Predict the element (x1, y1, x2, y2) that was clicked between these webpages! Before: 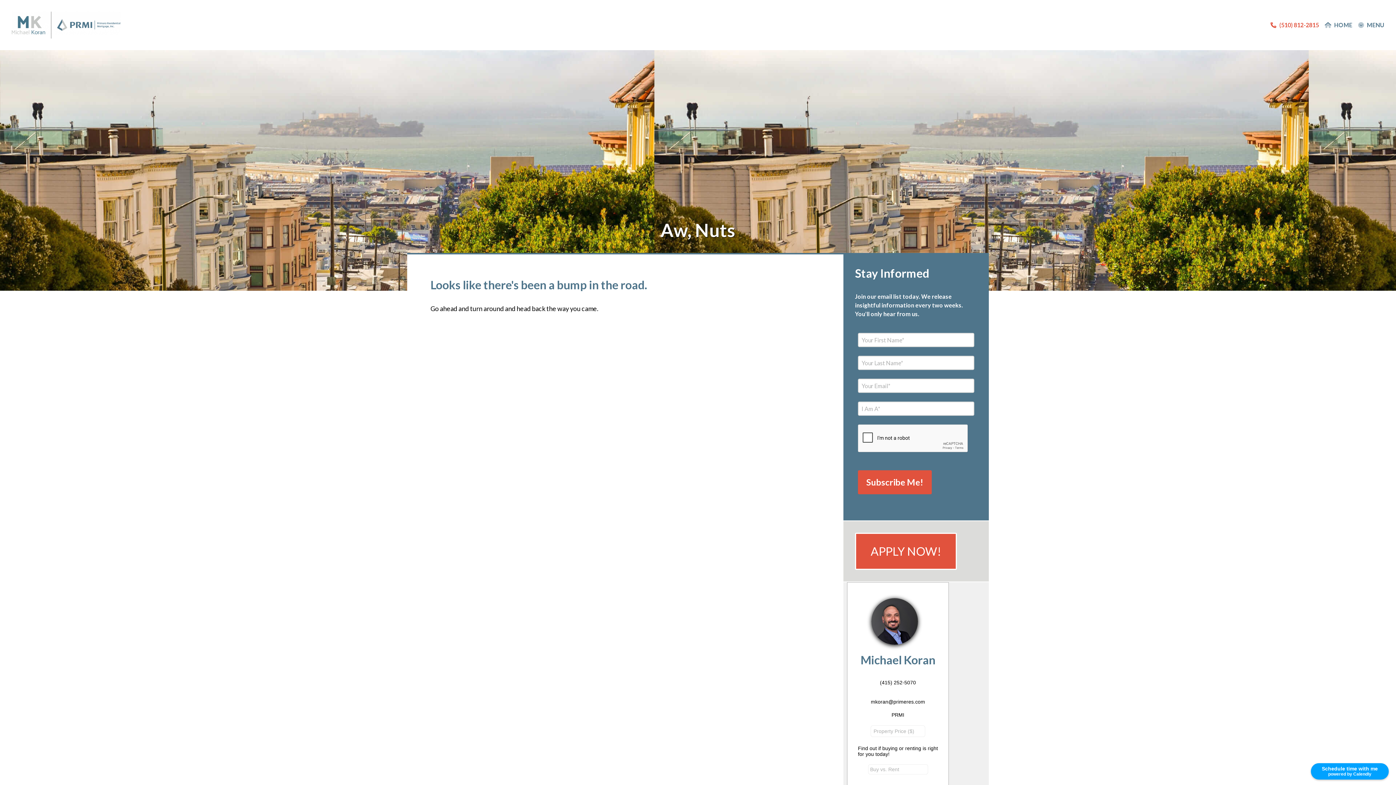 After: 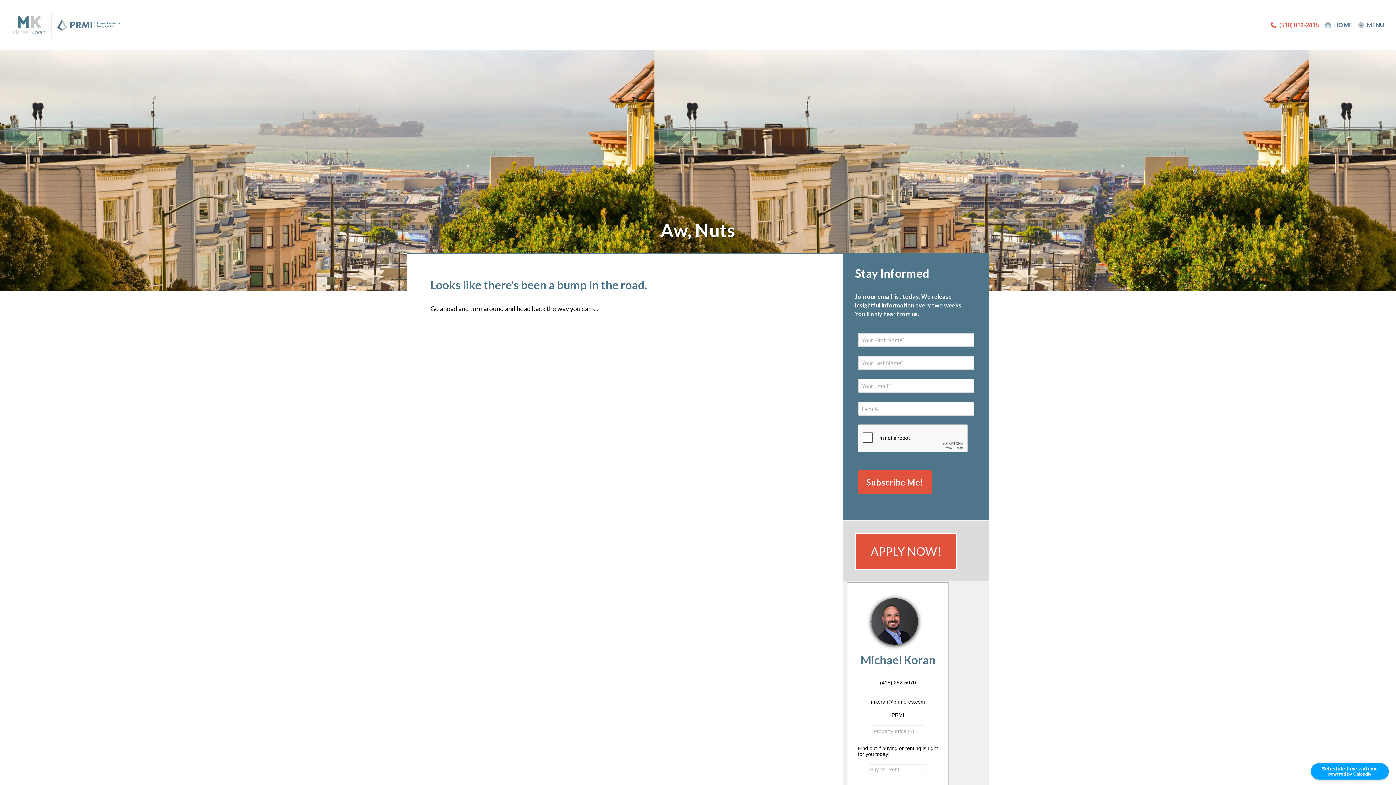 Action: label: (510) 812-2815 bbox: (1270, 21, 1319, 28)